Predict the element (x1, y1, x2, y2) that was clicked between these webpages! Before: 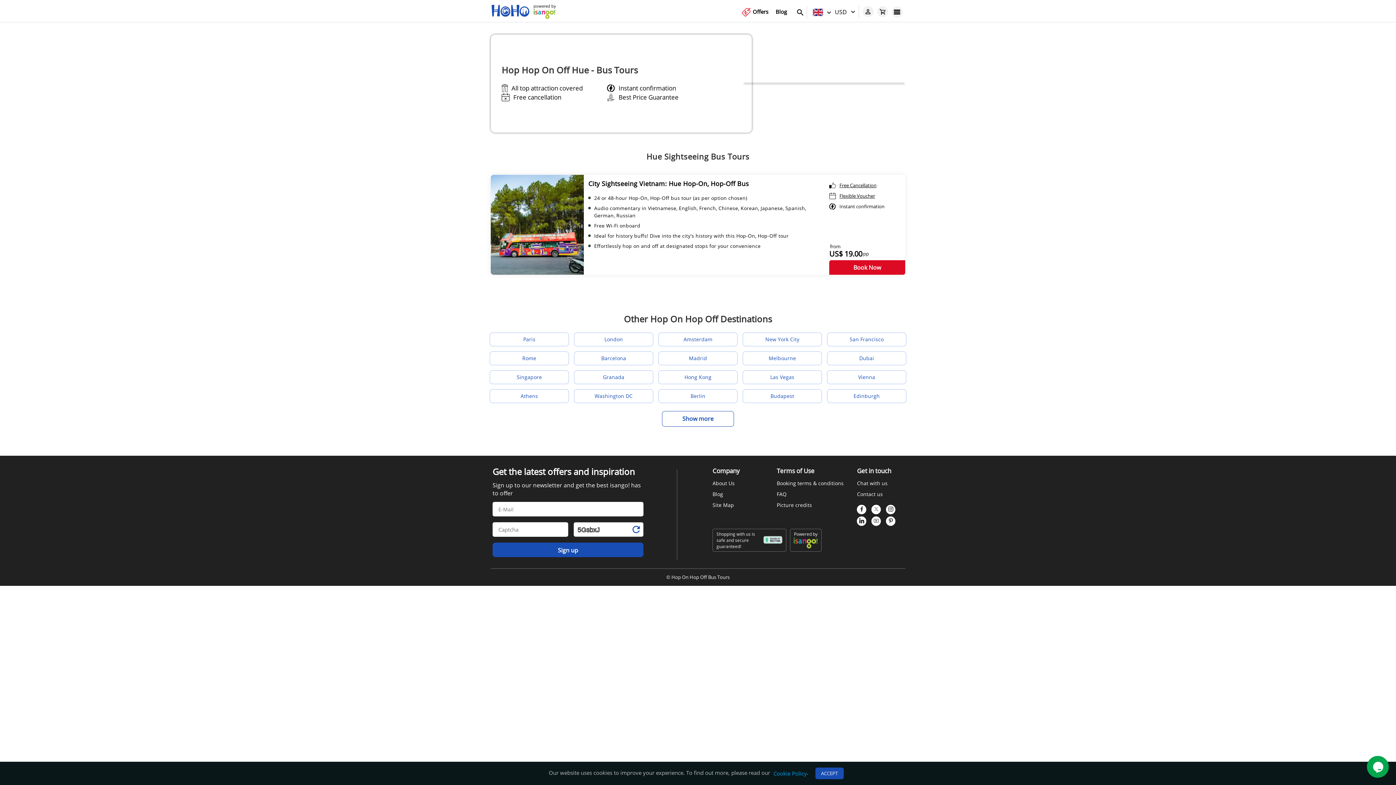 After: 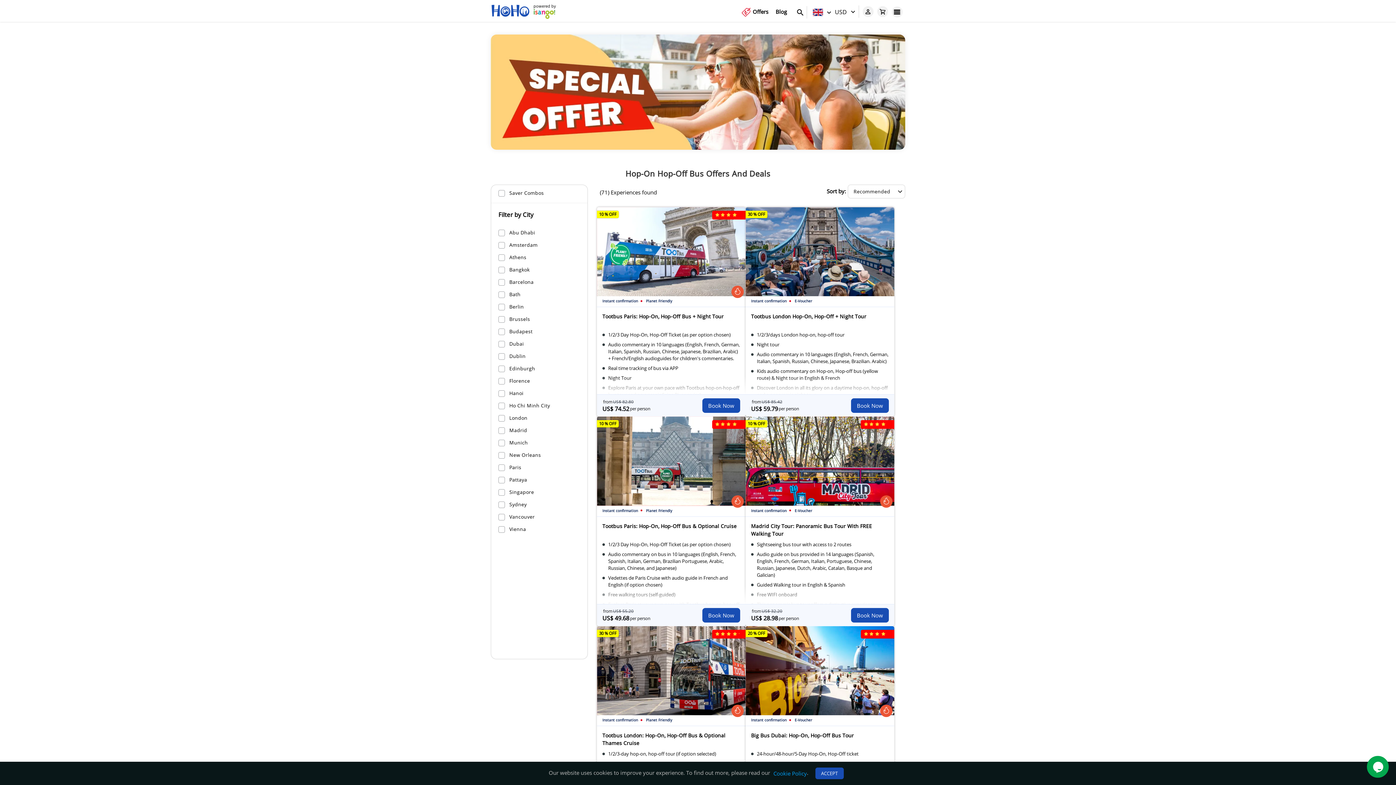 Action: label: Offers bbox: (740, 3, 770, 19)